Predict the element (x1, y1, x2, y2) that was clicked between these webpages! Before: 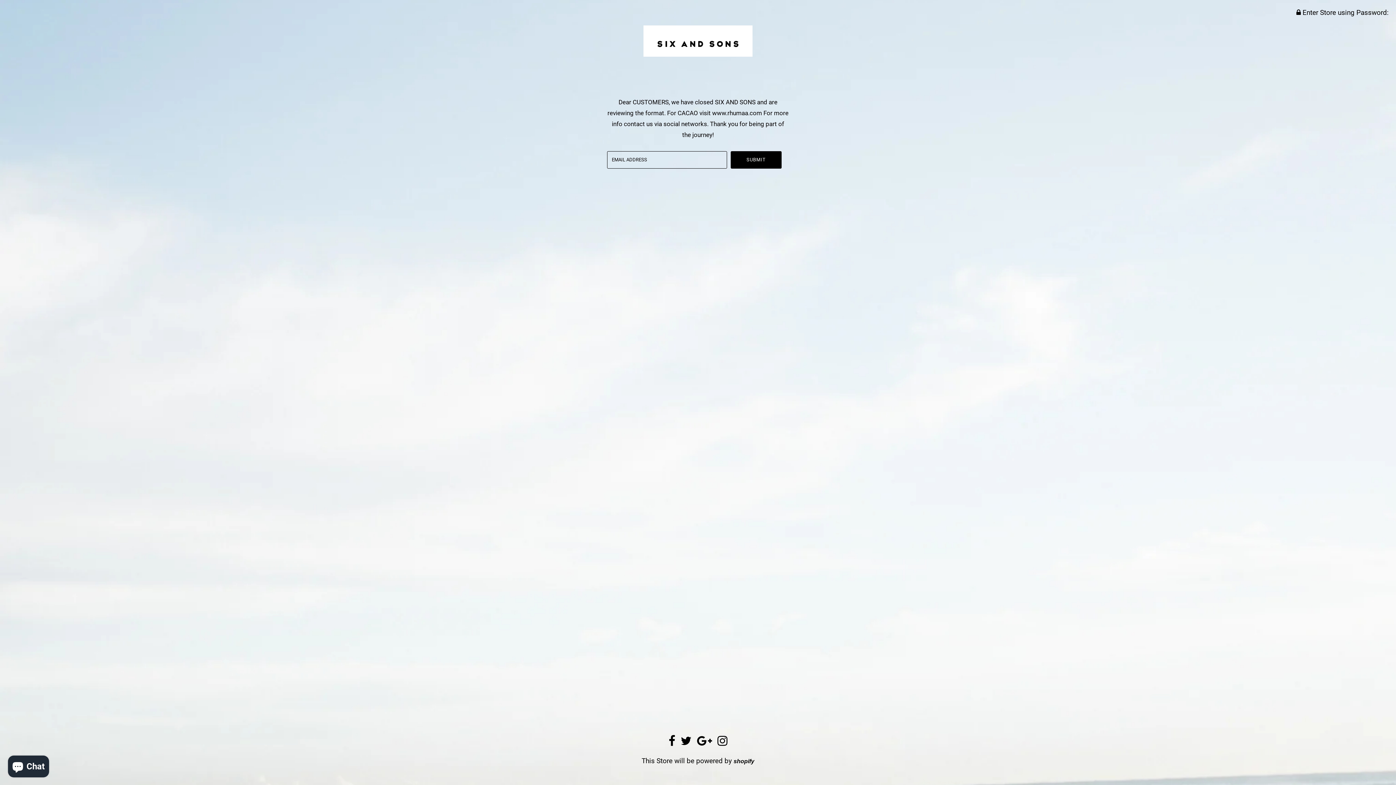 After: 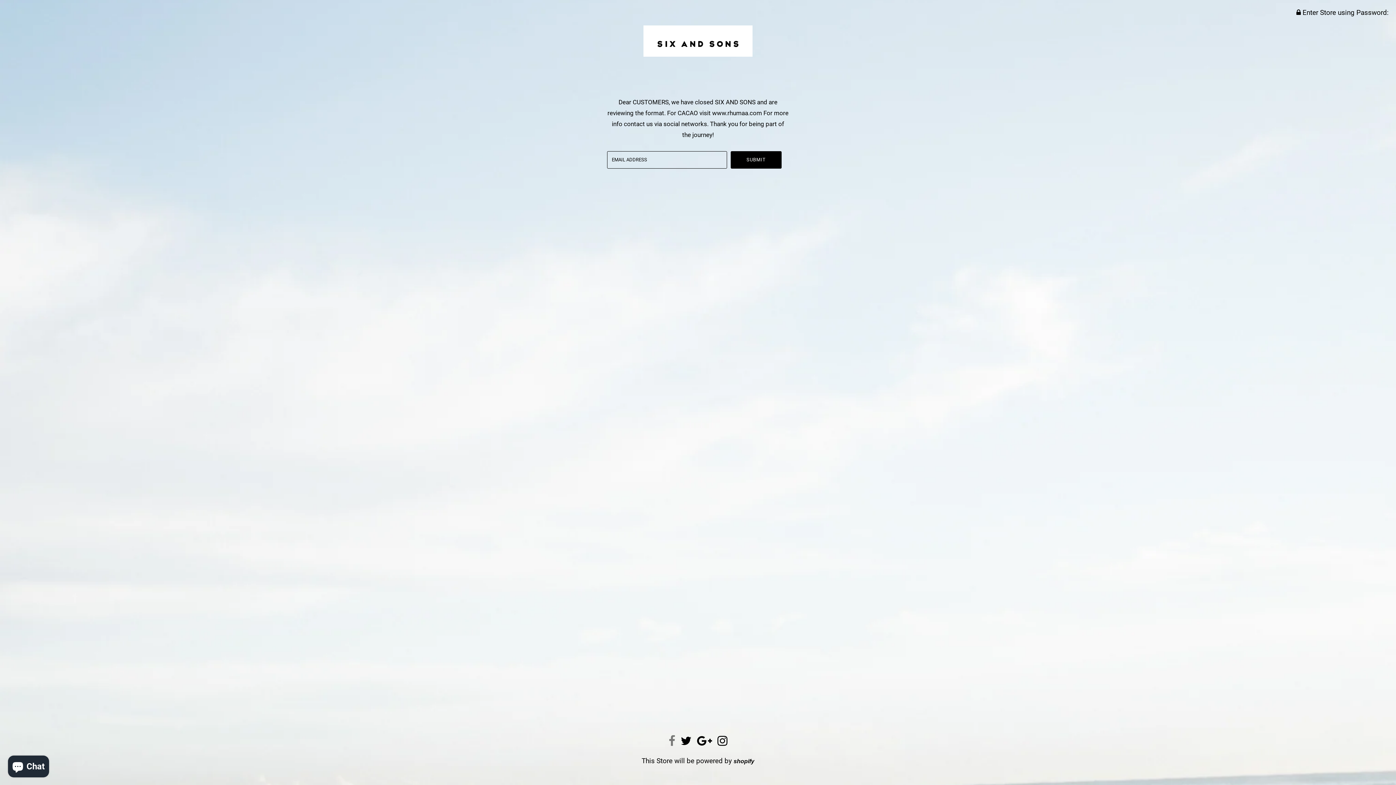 Action: bbox: (668, 740, 675, 746)